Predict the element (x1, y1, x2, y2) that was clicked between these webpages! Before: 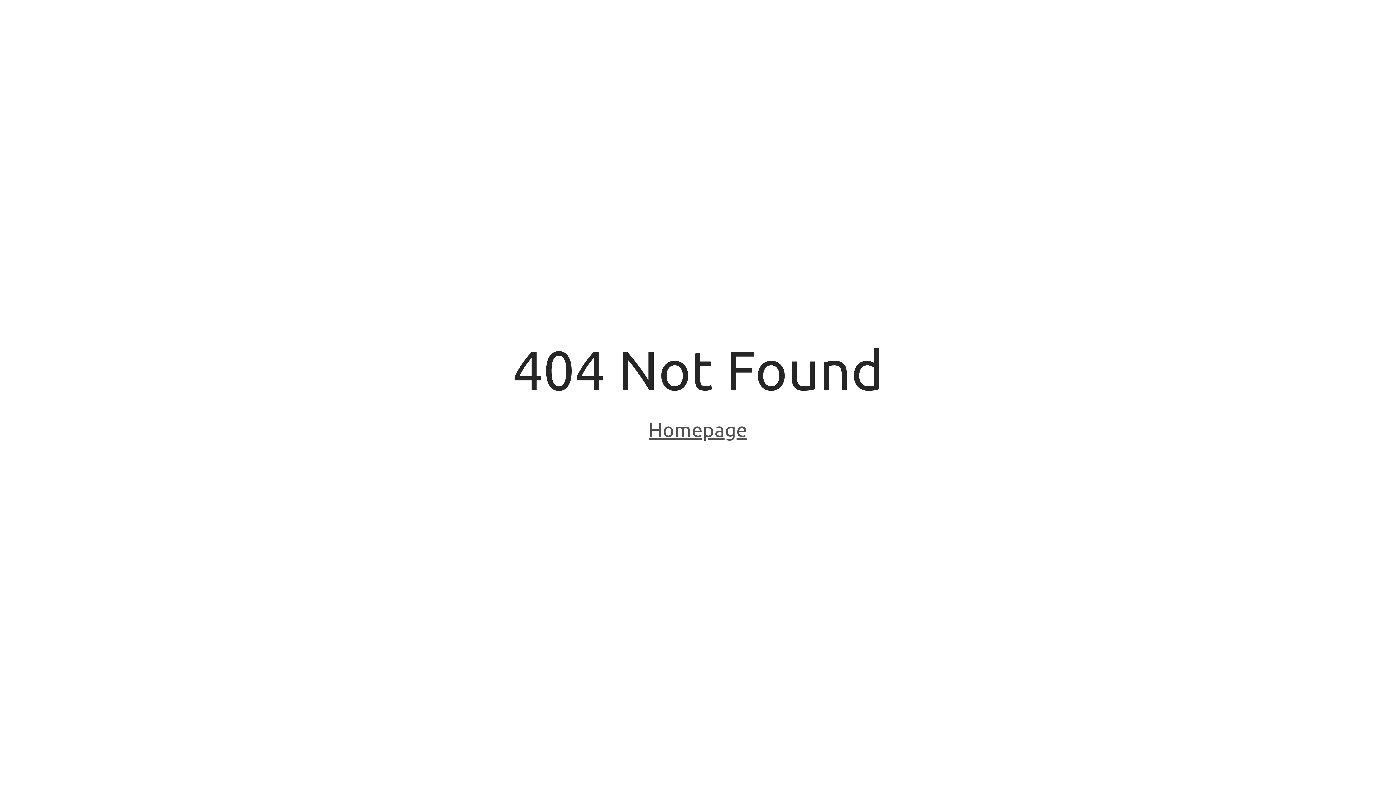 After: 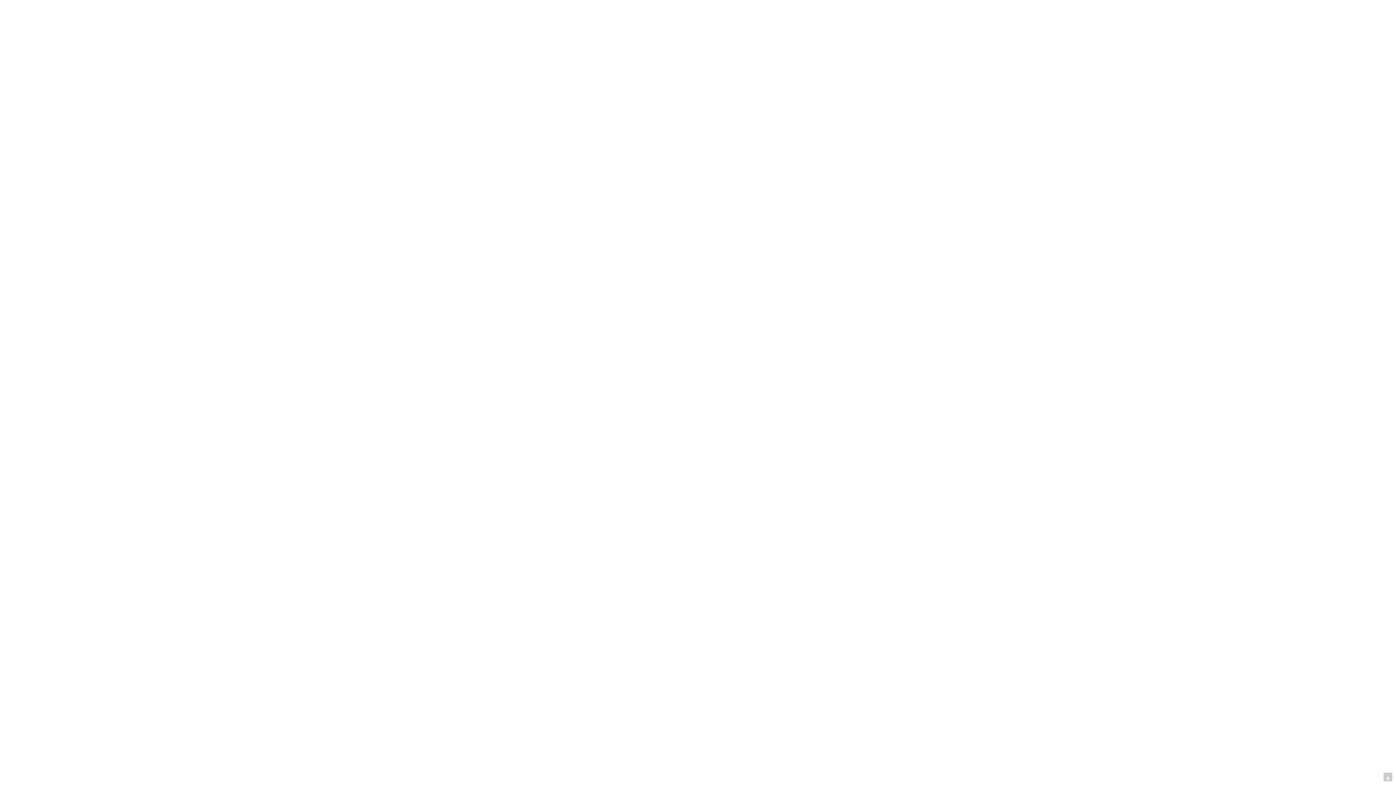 Action: bbox: (648, 418, 747, 443) label: Homepage